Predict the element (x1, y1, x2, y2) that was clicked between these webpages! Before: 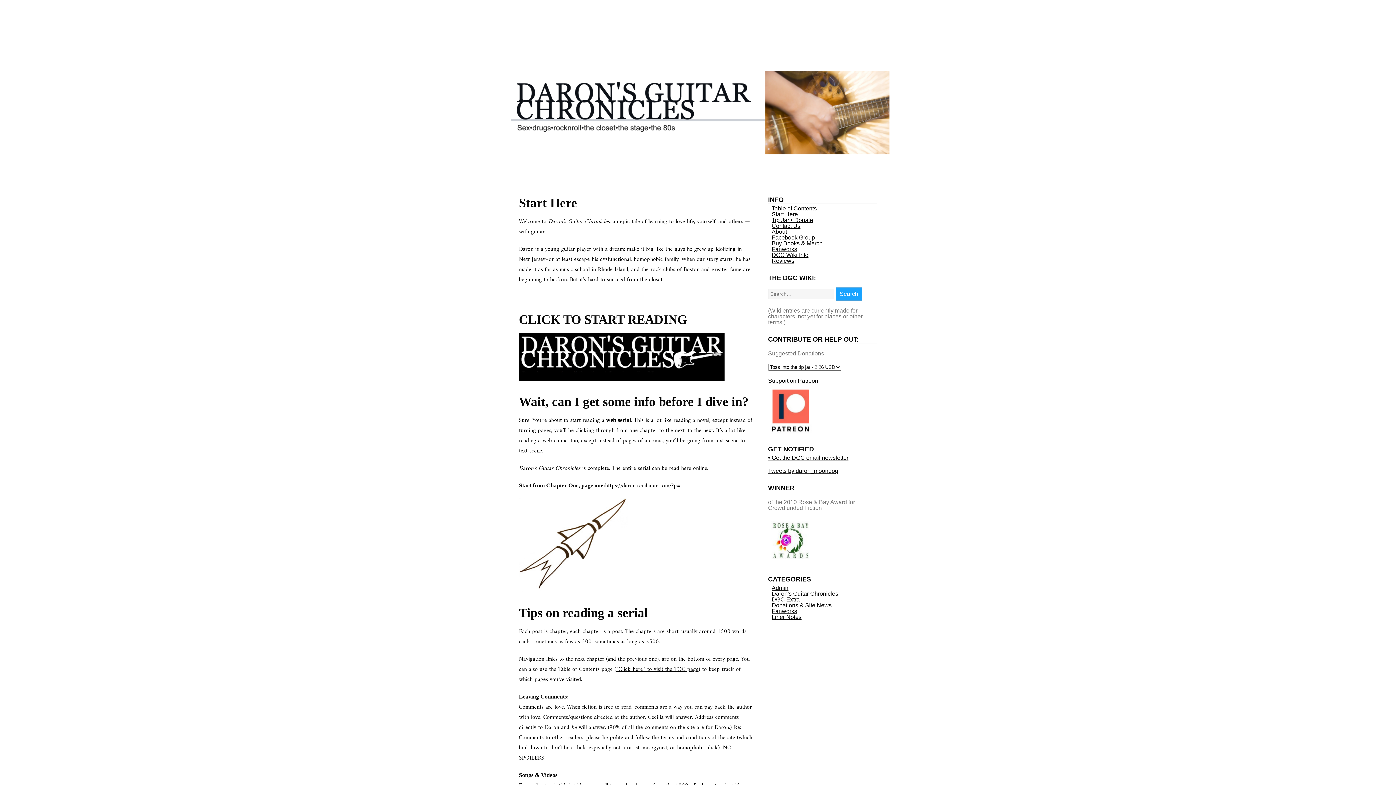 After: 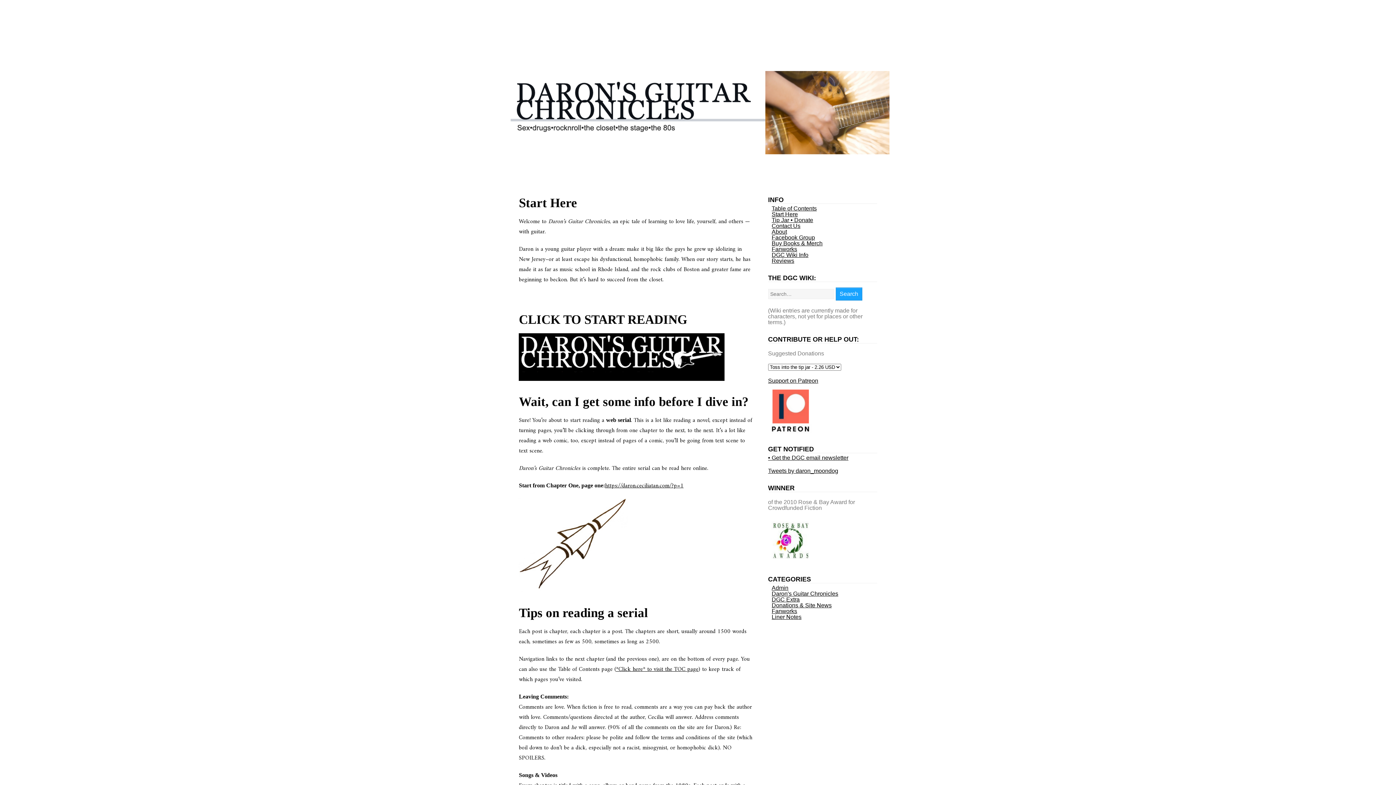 Action: label: Start Here bbox: (771, 211, 798, 217)